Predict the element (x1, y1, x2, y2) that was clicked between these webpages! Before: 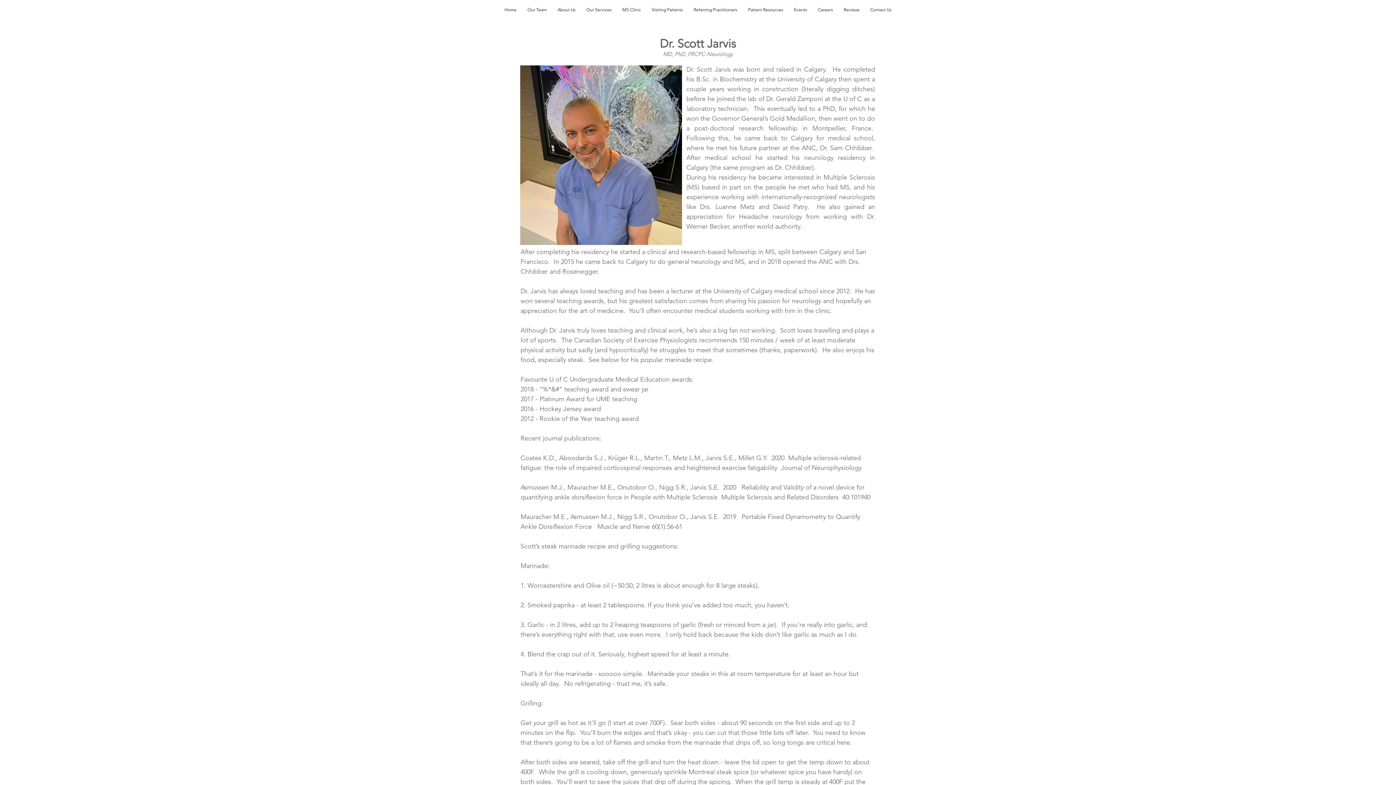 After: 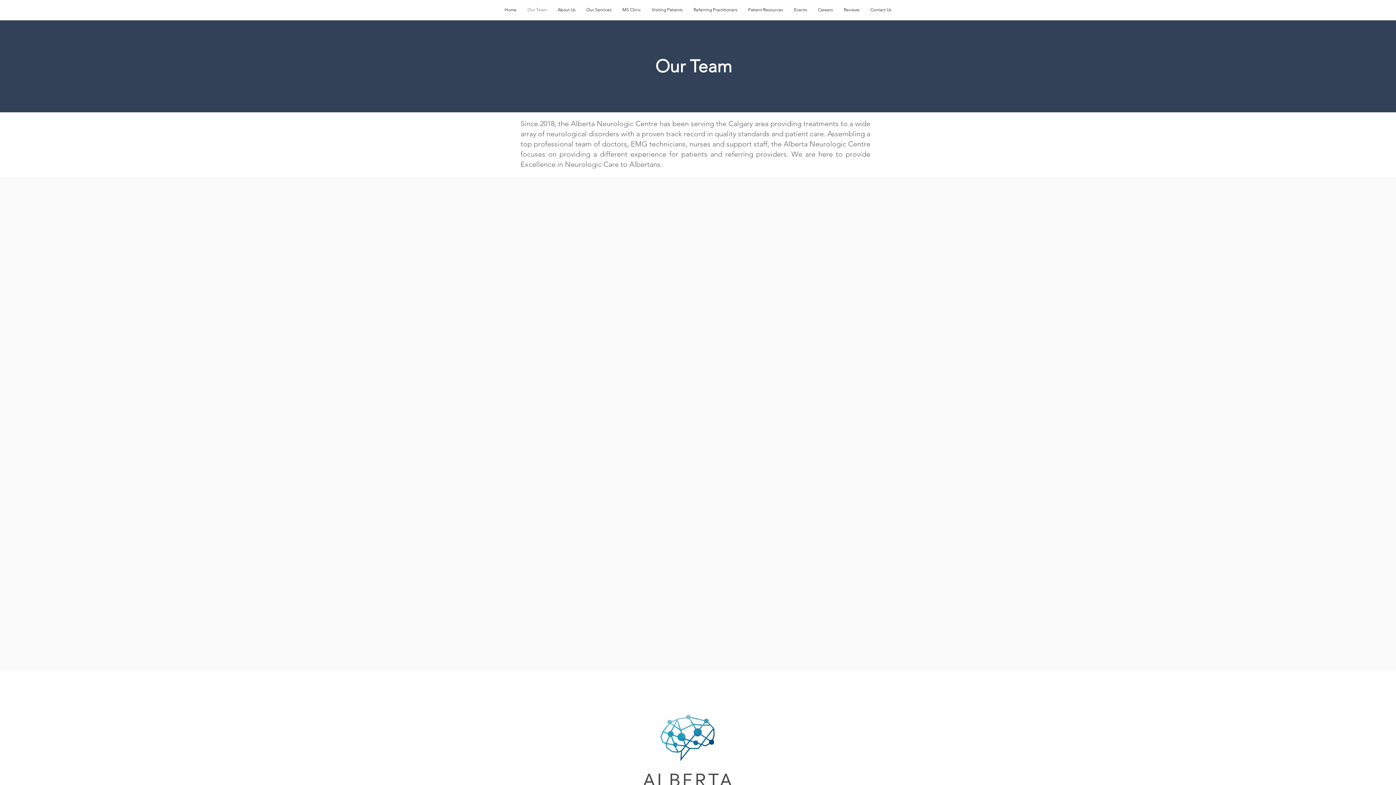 Action: bbox: (522, 0, 552, 19) label: Our Team